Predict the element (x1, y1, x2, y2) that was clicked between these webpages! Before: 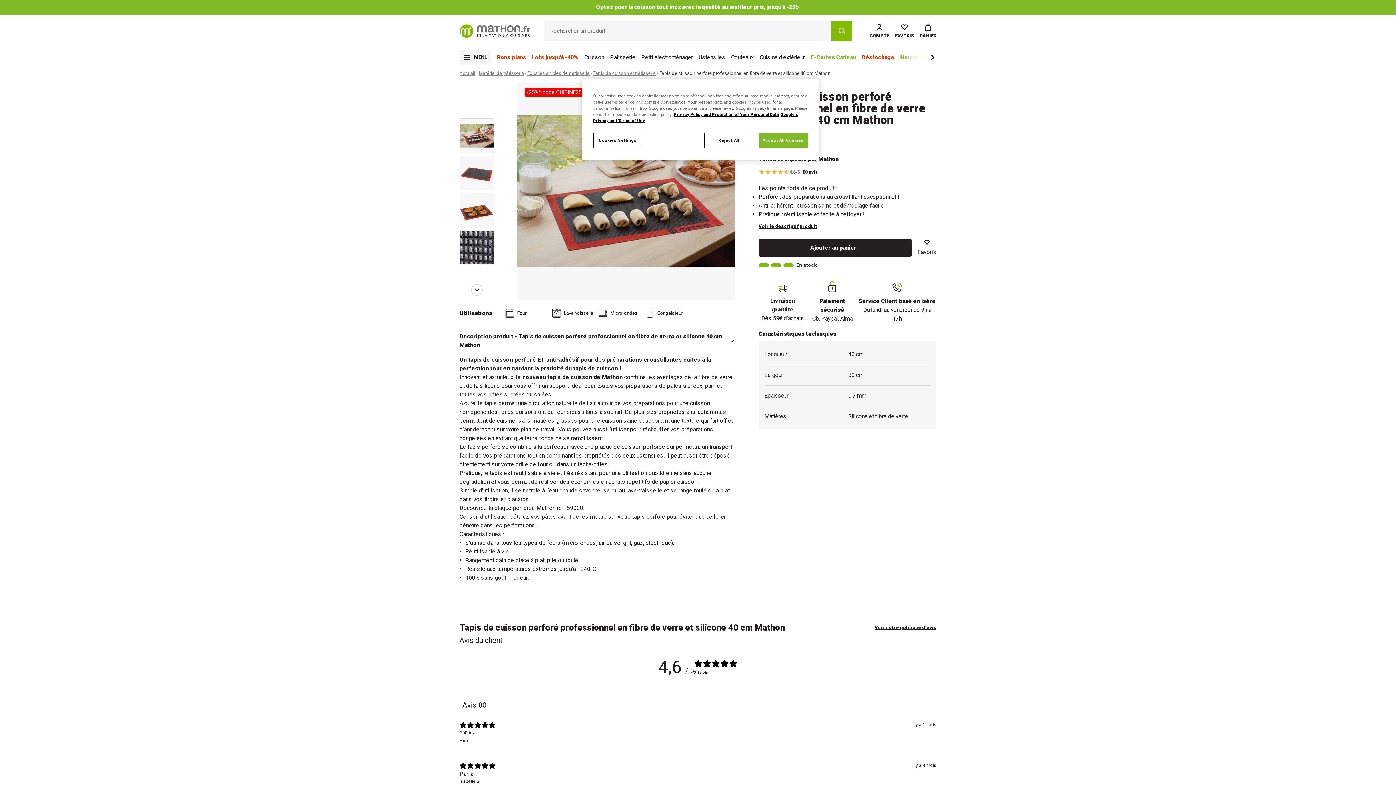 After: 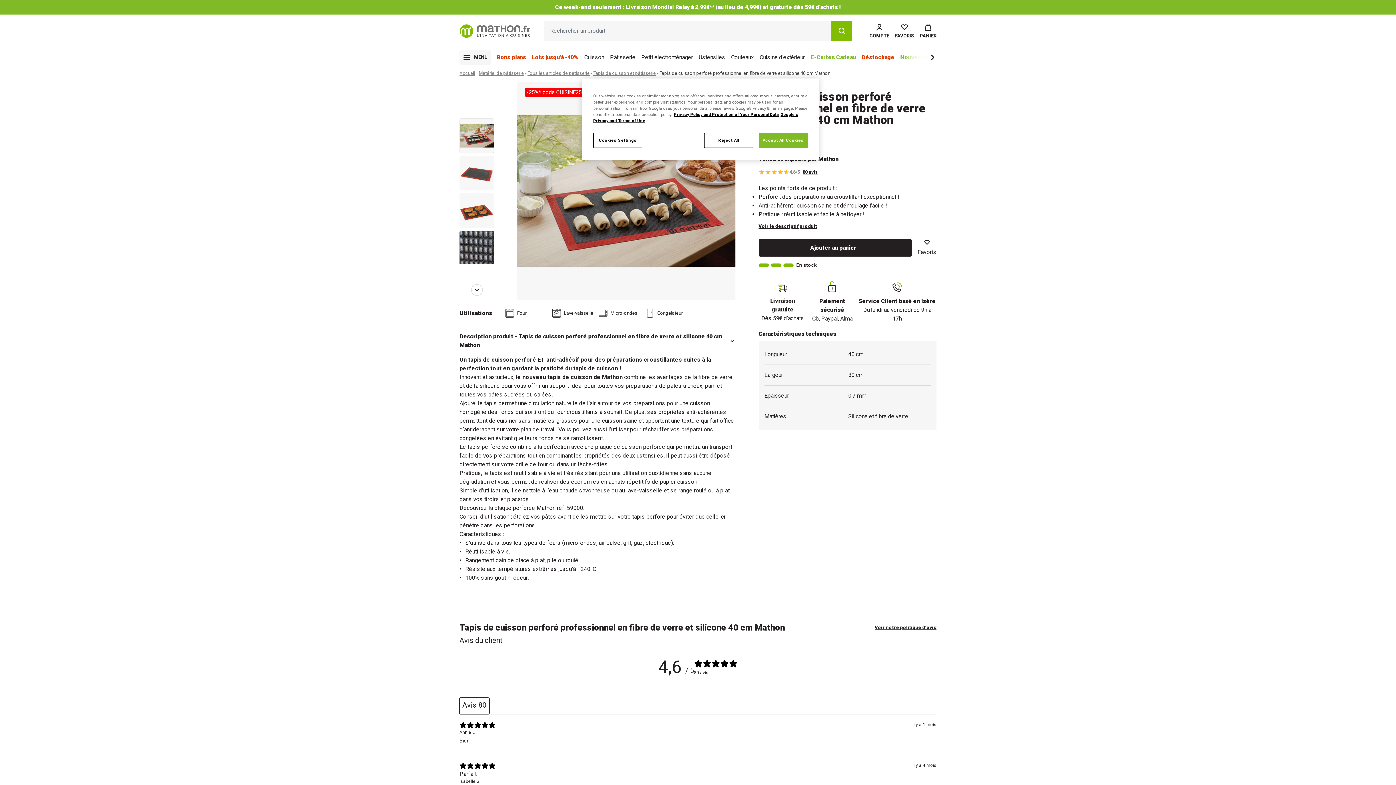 Action: label: Avis80 bbox: (459, 698, 489, 714)